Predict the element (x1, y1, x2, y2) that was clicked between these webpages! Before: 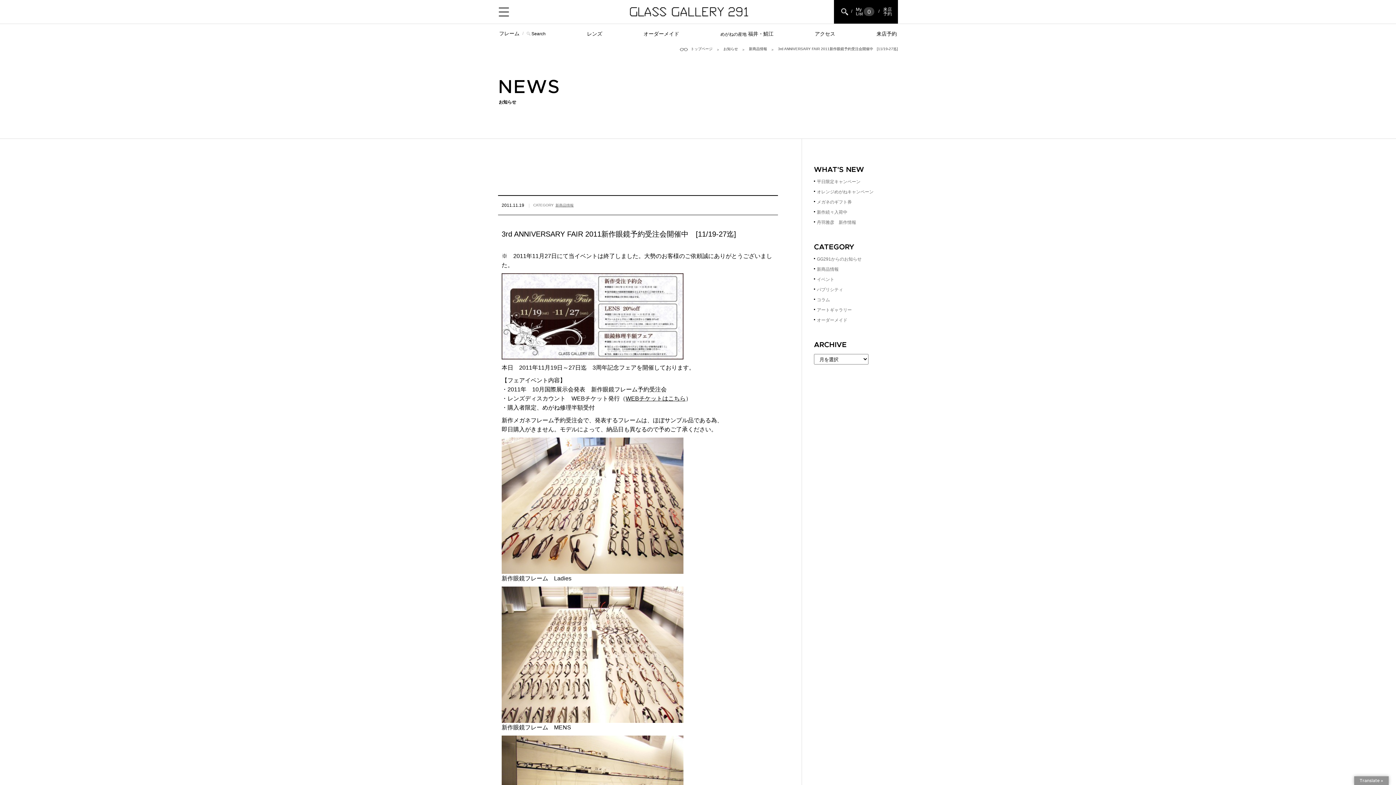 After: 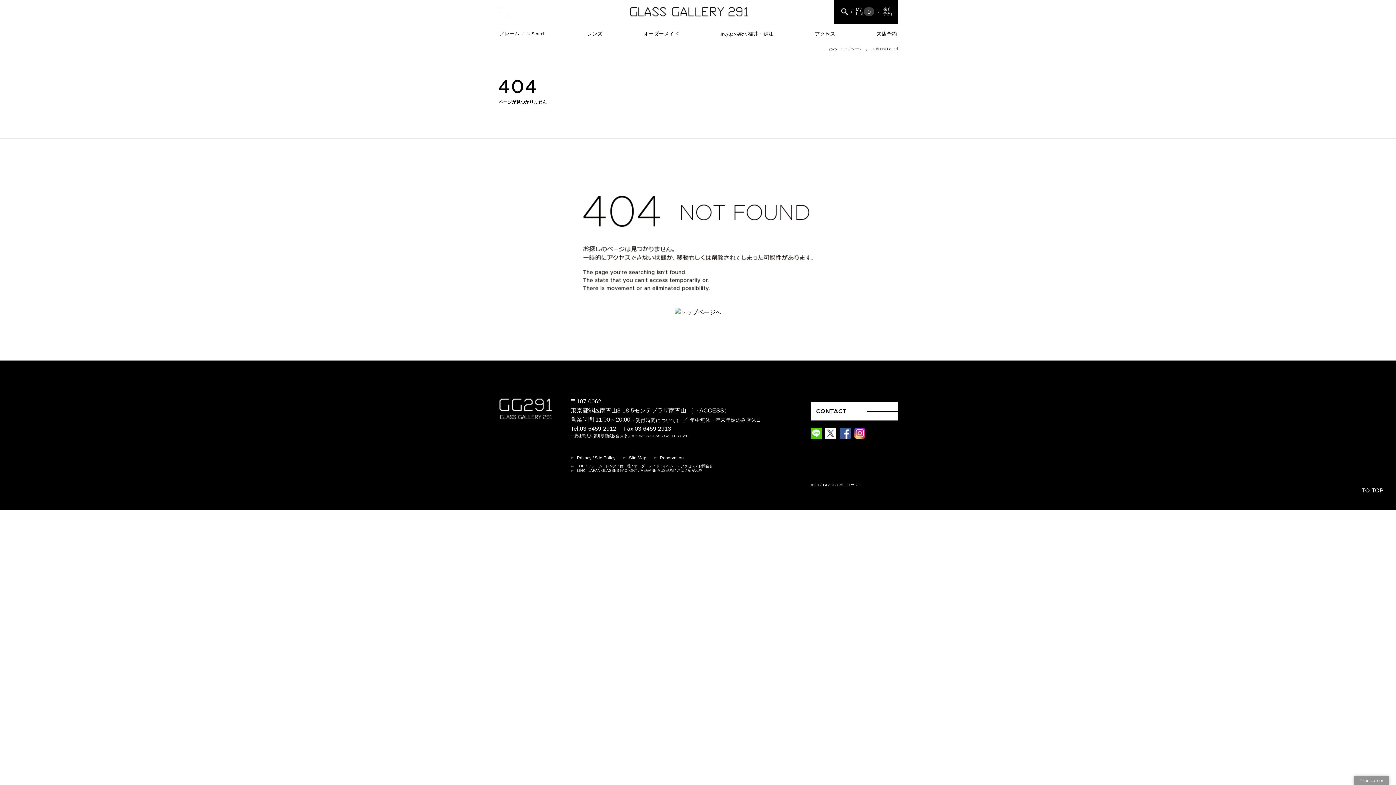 Action: bbox: (501, 715, 683, 721)